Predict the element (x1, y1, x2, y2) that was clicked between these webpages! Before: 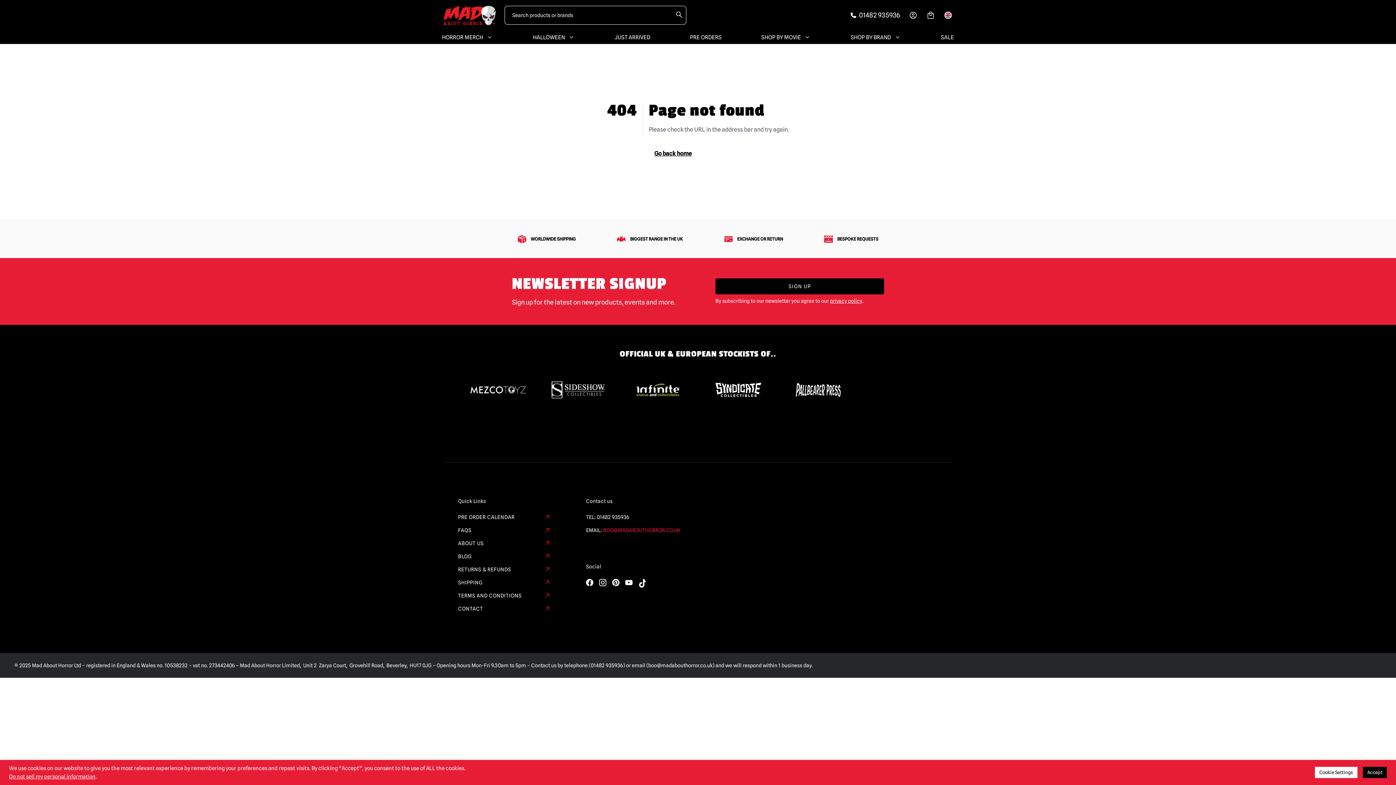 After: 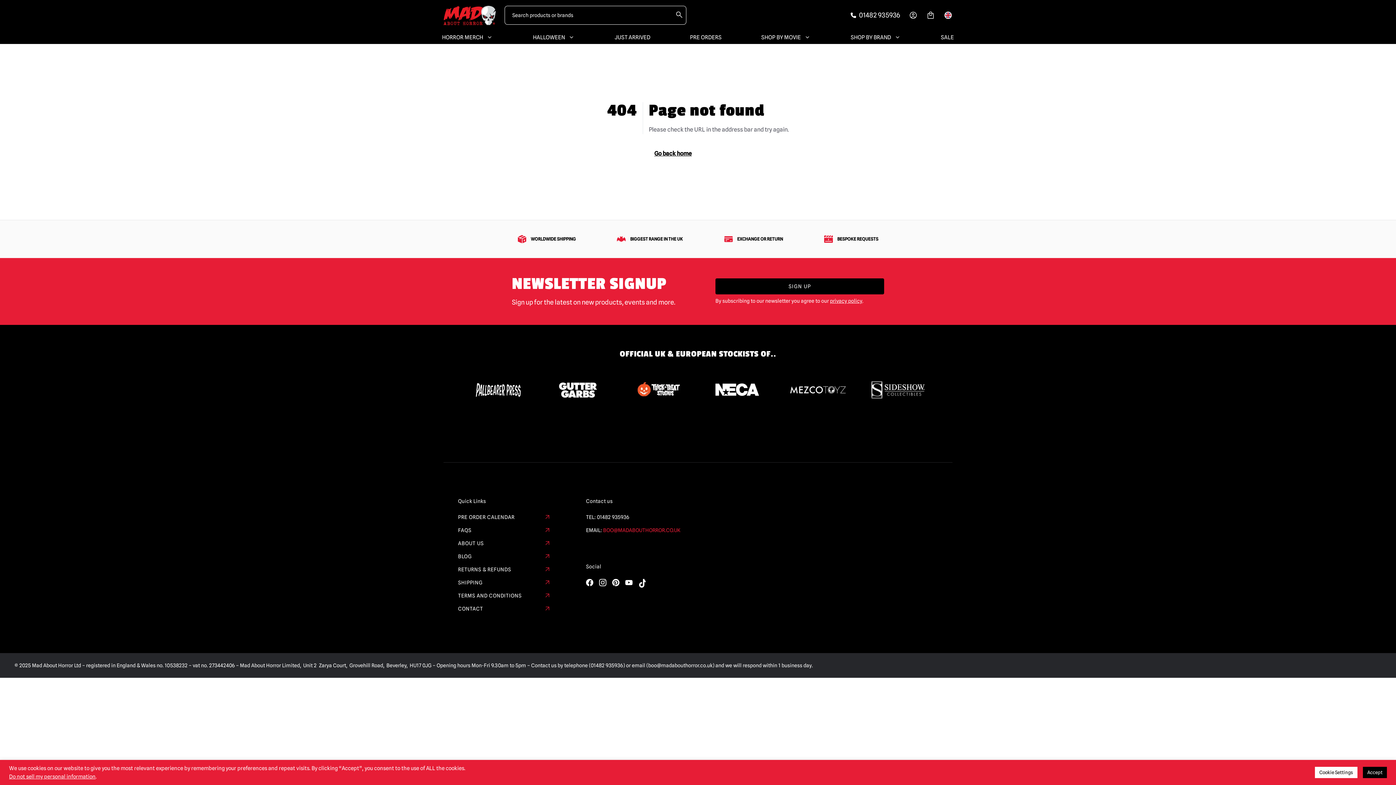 Action: bbox: (586, 579, 593, 586) label: Visit our Facebook